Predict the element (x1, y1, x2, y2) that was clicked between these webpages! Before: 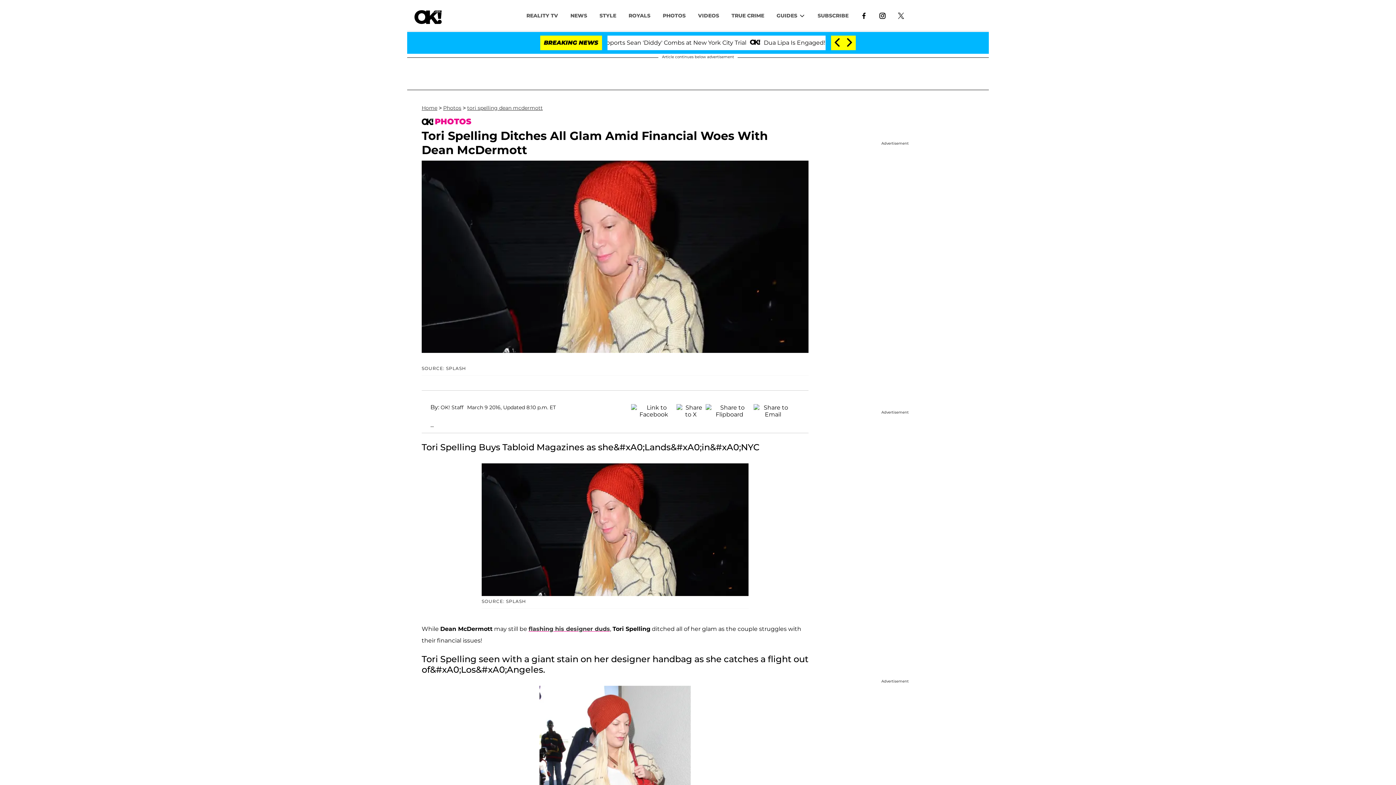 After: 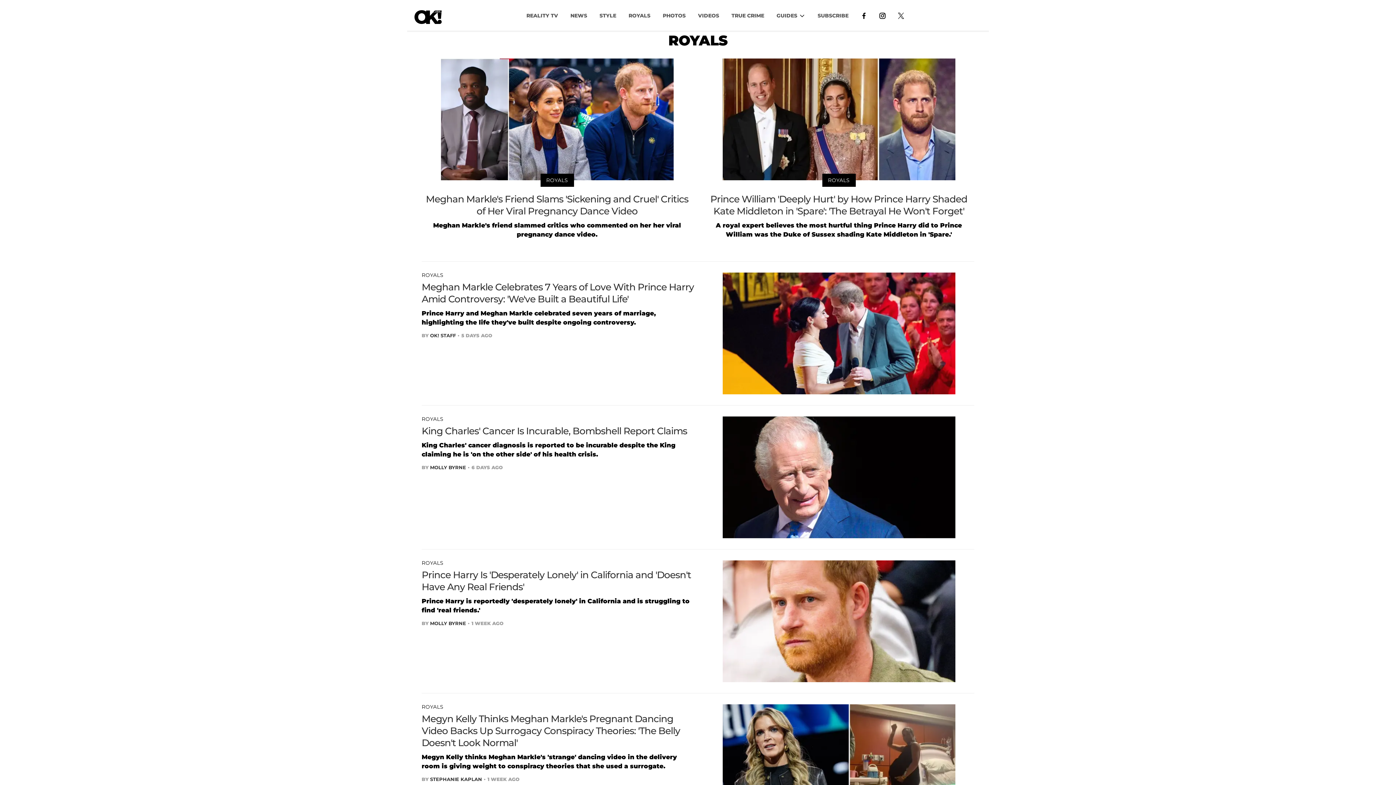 Action: label: ROYALS bbox: (622, 8, 656, 22)